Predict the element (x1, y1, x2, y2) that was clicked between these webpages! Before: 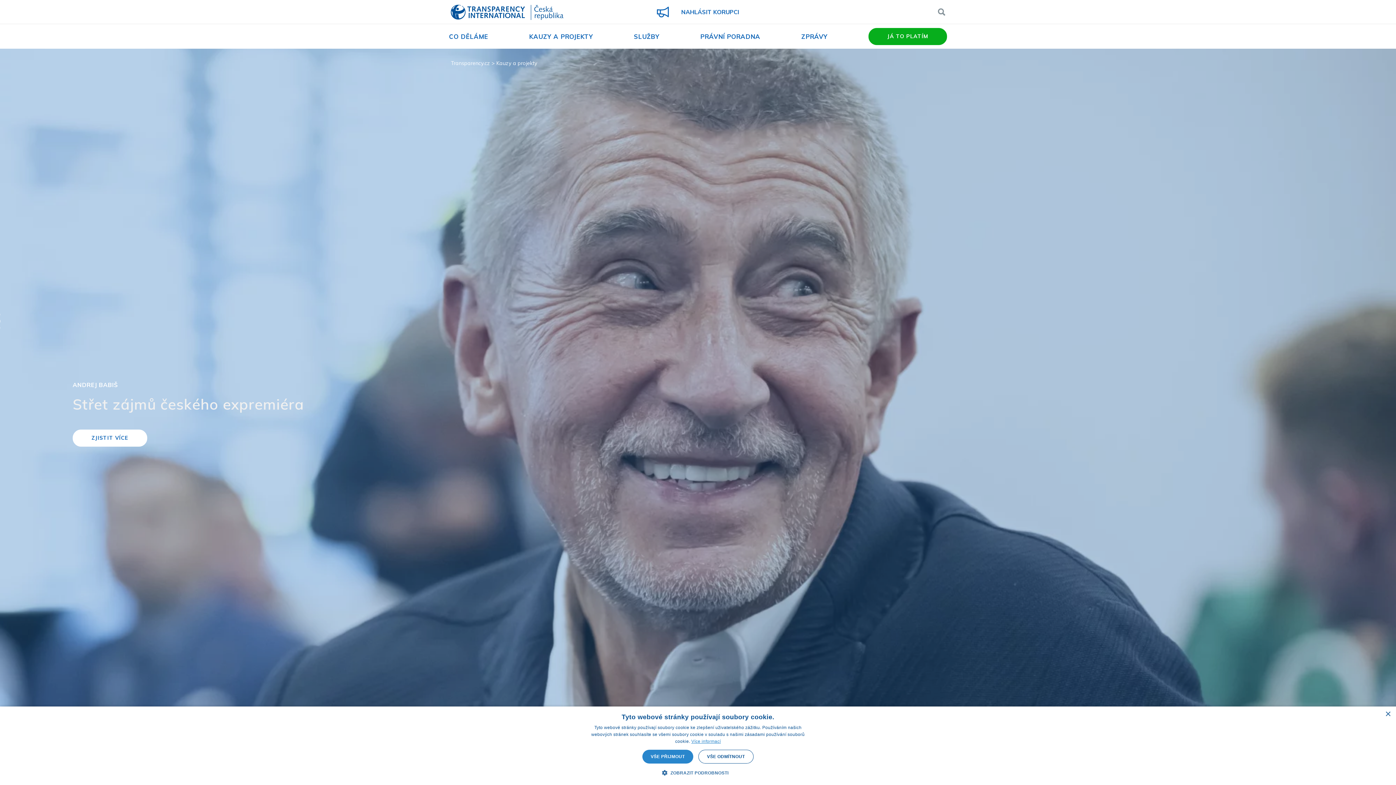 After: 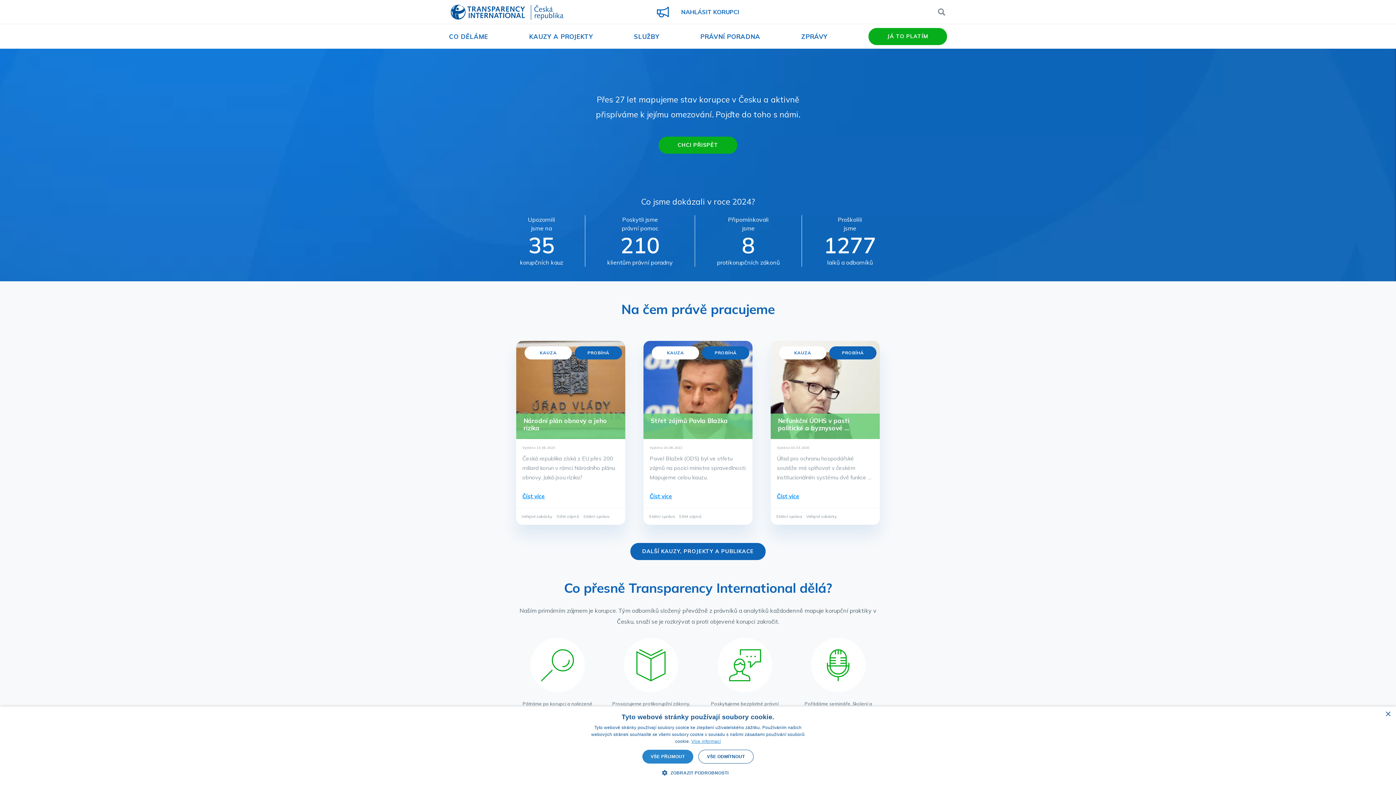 Action: label: Transparency International bbox: (450, 4, 563, 21)